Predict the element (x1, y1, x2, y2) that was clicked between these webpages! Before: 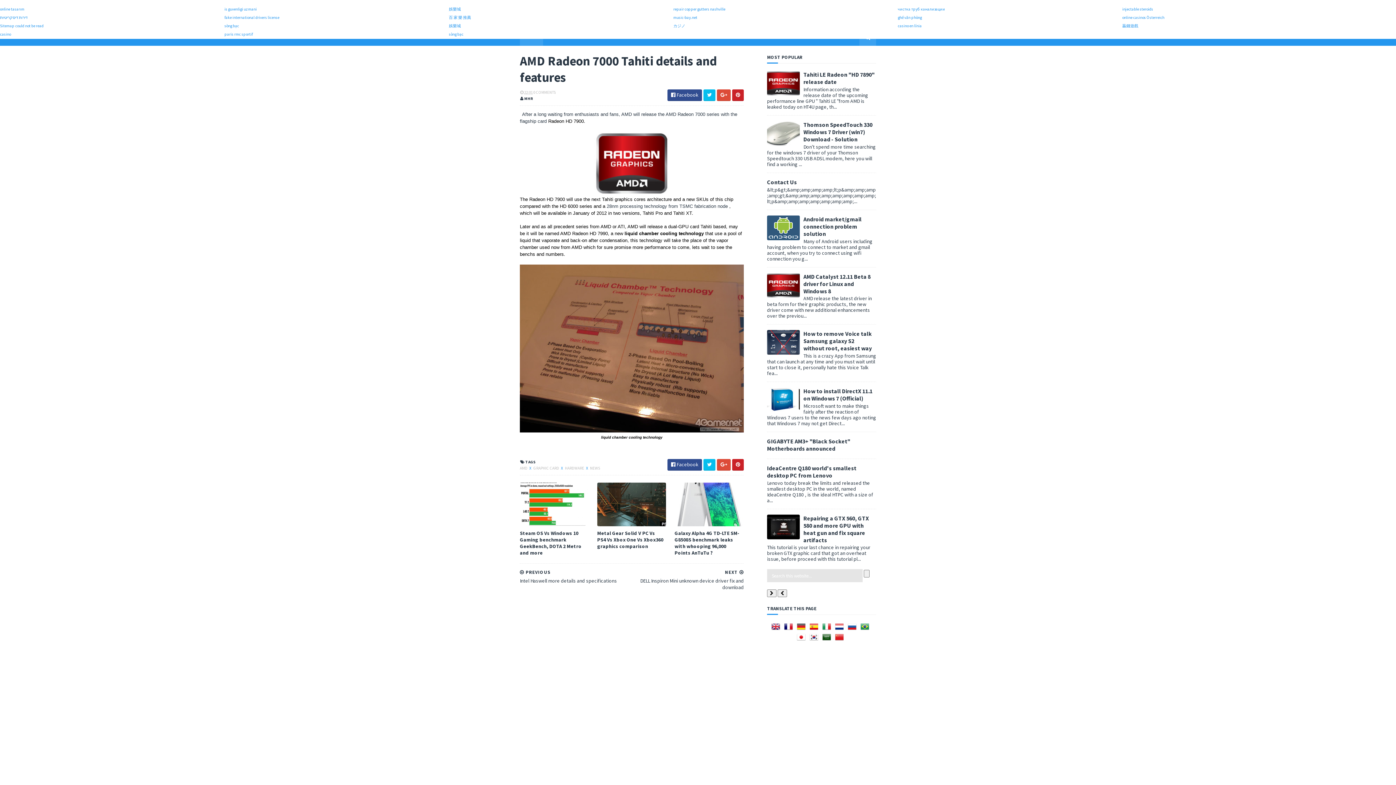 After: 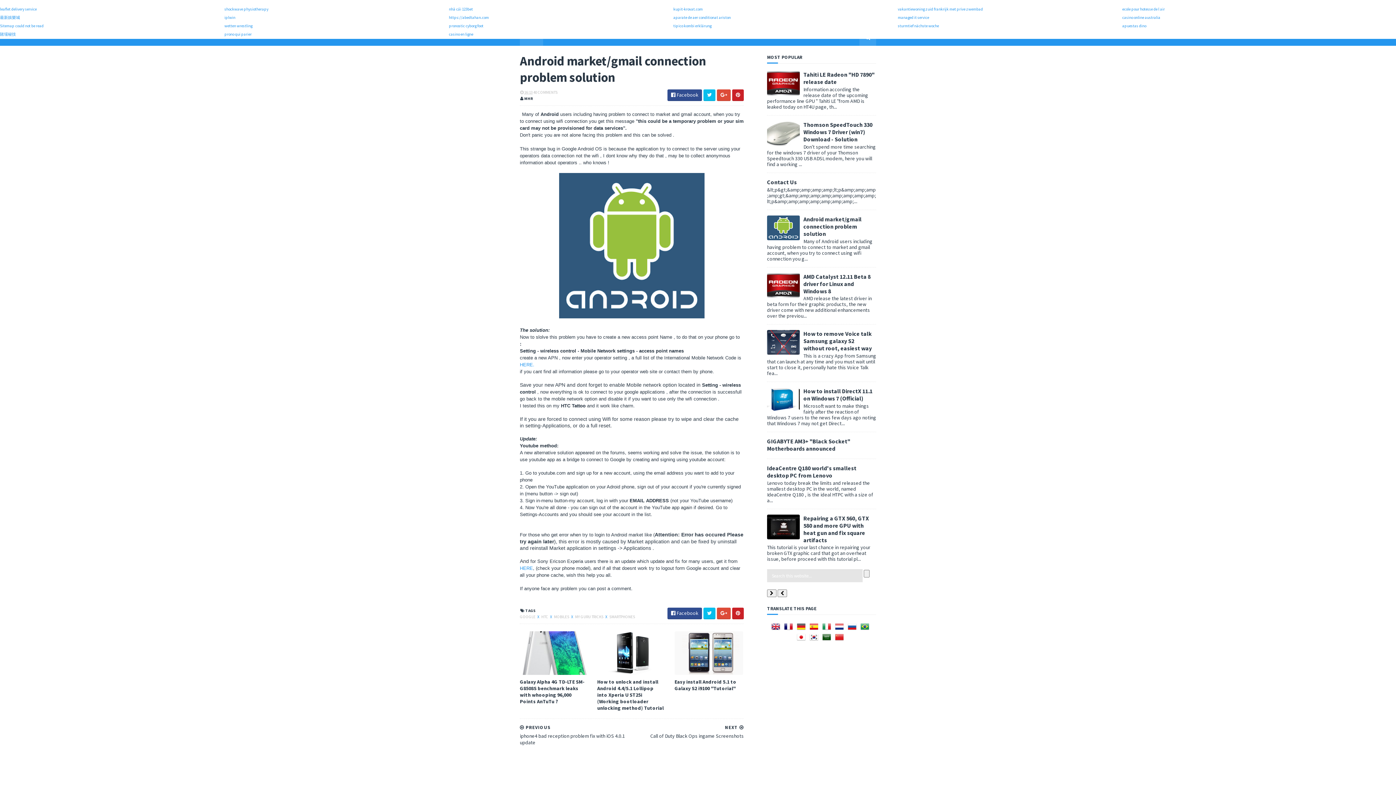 Action: bbox: (767, 215, 800, 240)